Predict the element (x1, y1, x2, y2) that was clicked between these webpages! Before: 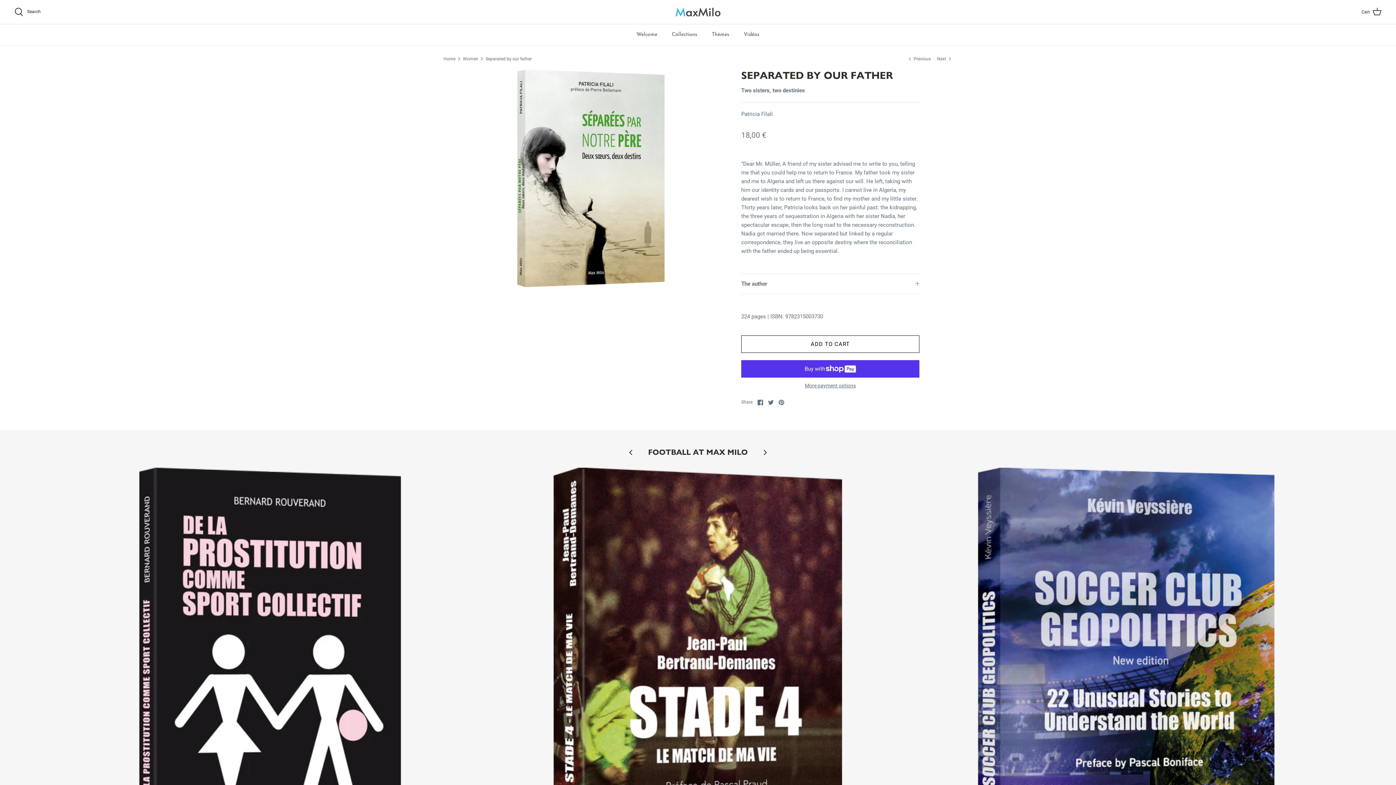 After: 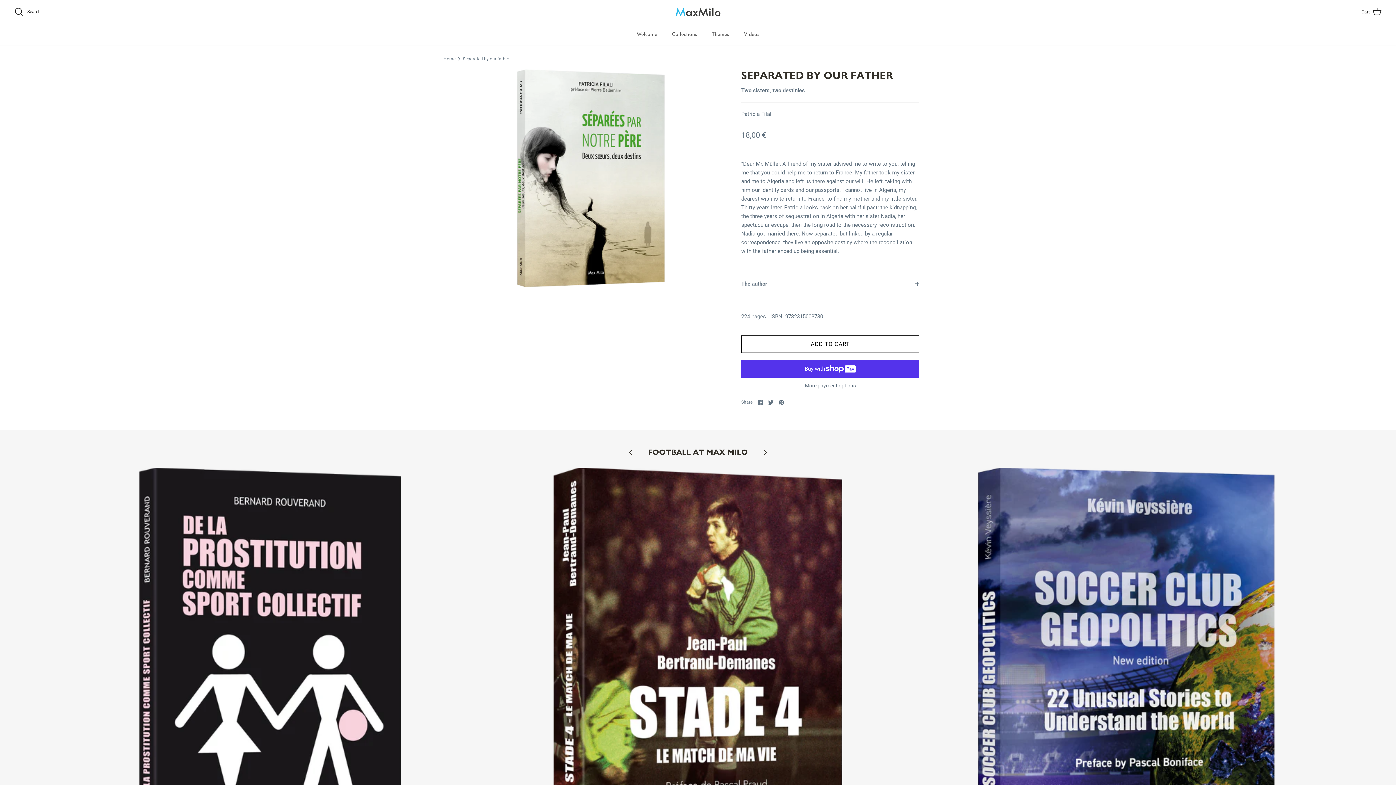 Action: bbox: (485, 56, 531, 61) label: Separated by our father